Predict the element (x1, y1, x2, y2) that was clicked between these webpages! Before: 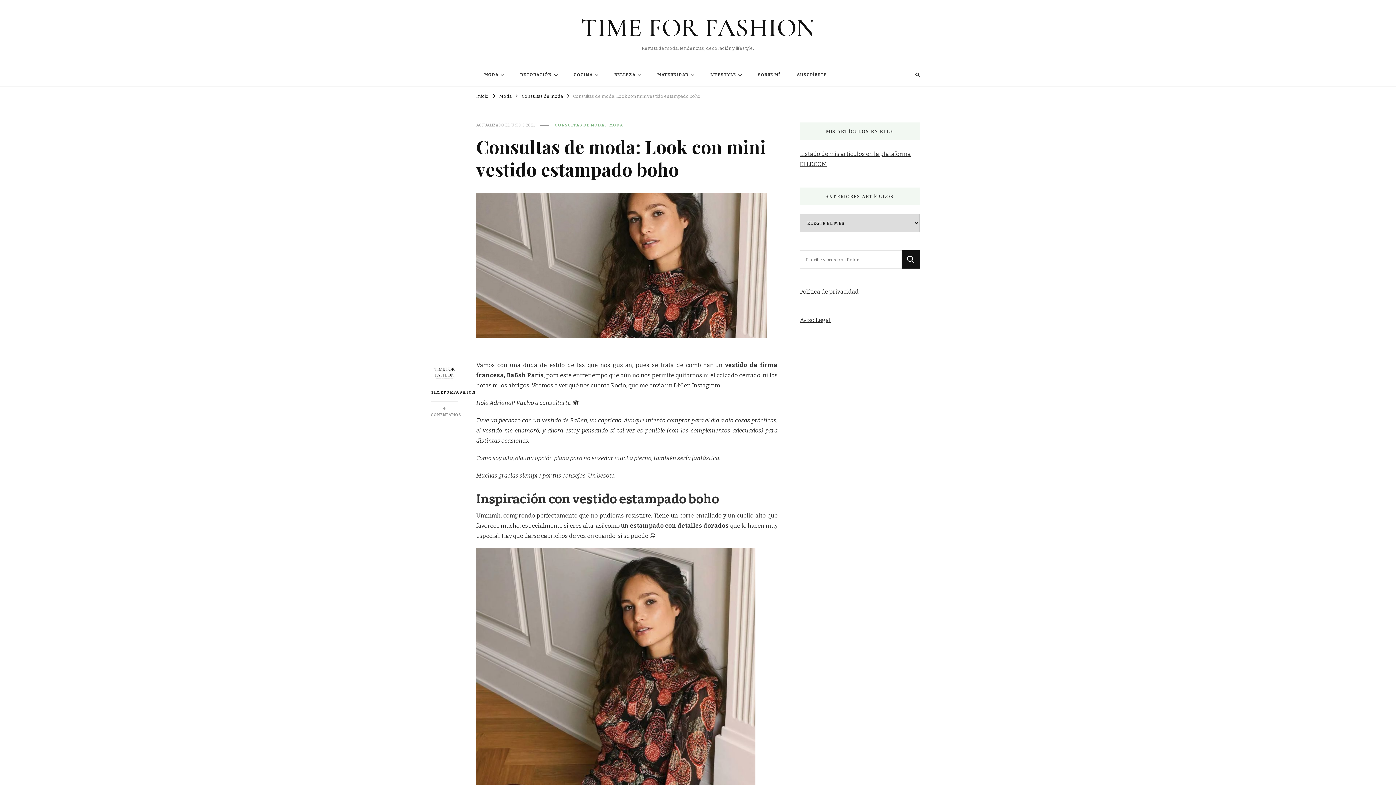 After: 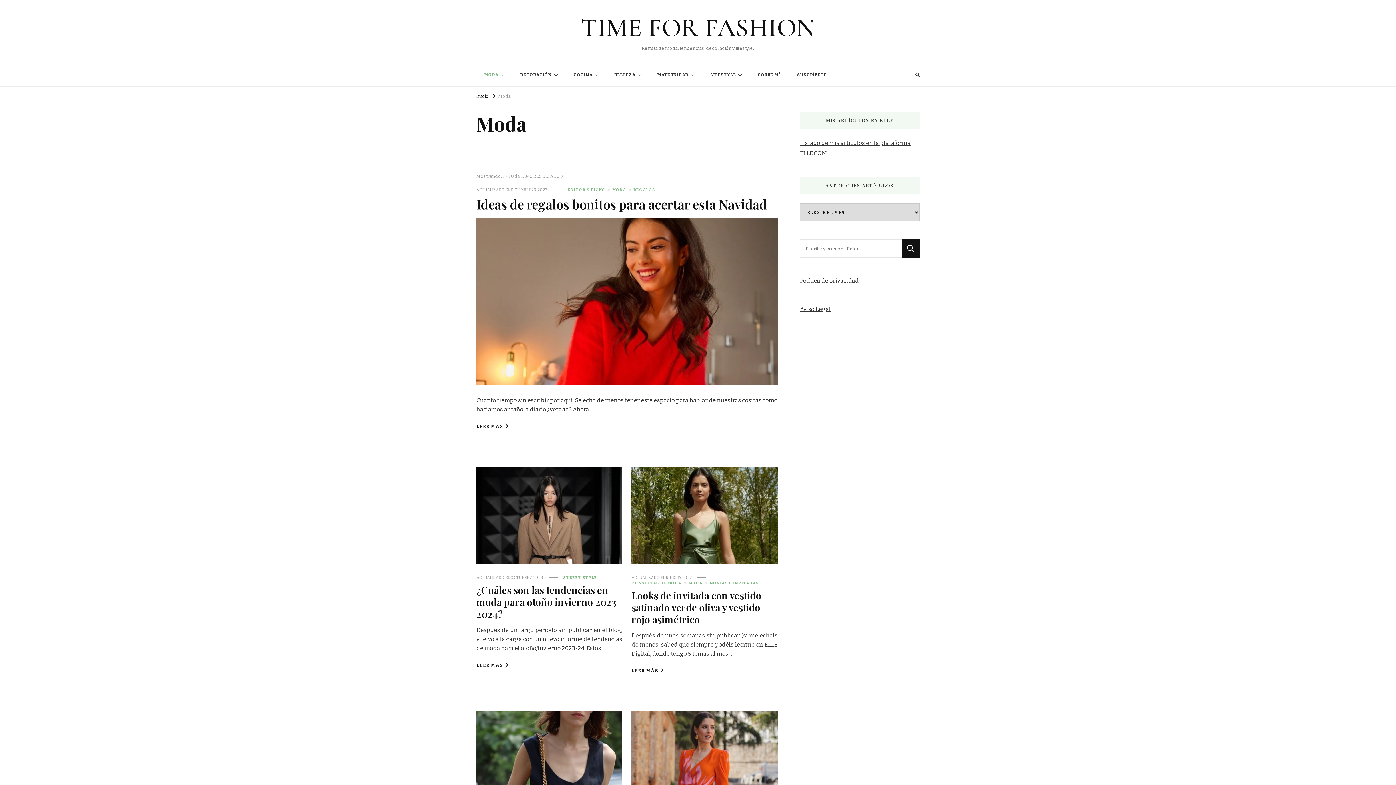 Action: bbox: (499, 92, 512, 98) label: Moda